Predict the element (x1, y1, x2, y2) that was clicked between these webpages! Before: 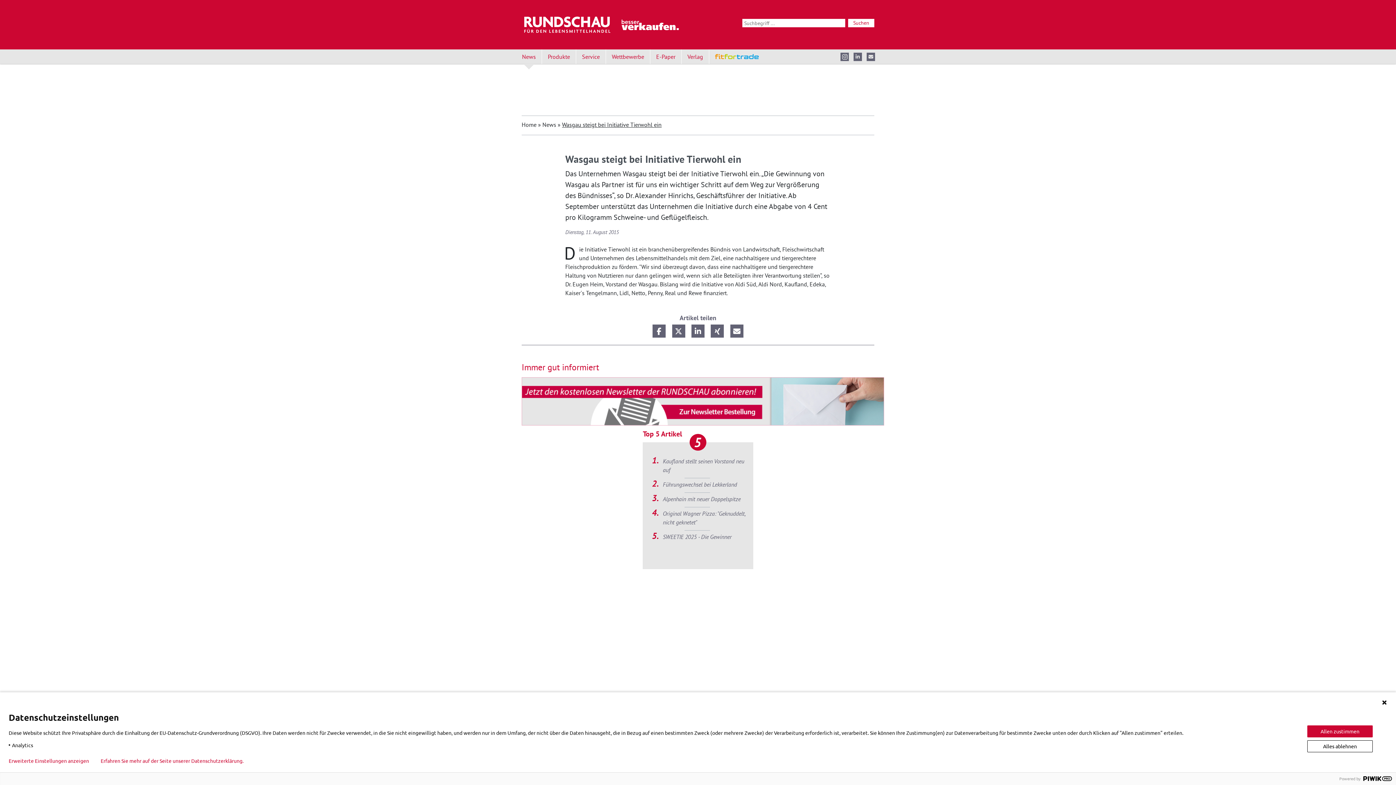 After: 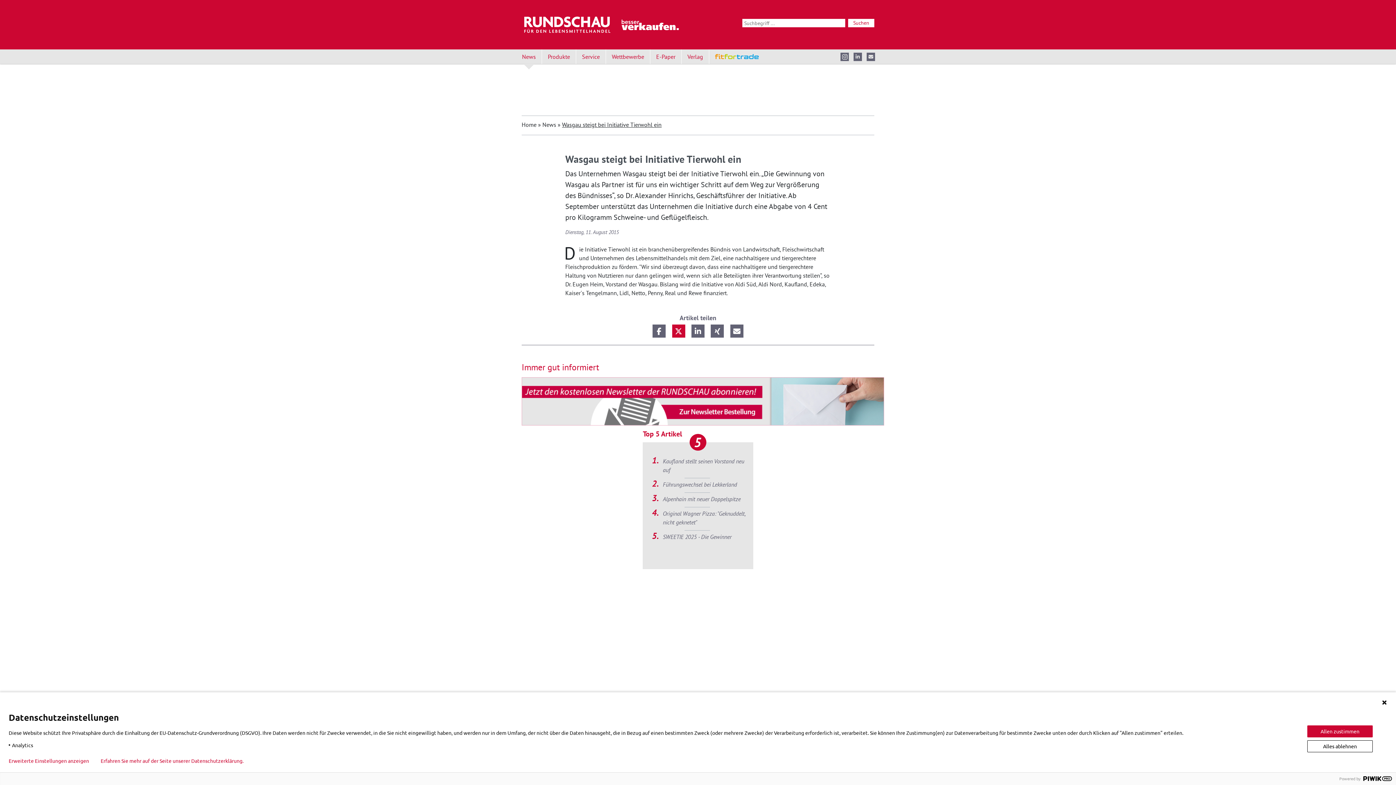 Action: bbox: (672, 324, 685, 337) label: Bei Twitter teilen